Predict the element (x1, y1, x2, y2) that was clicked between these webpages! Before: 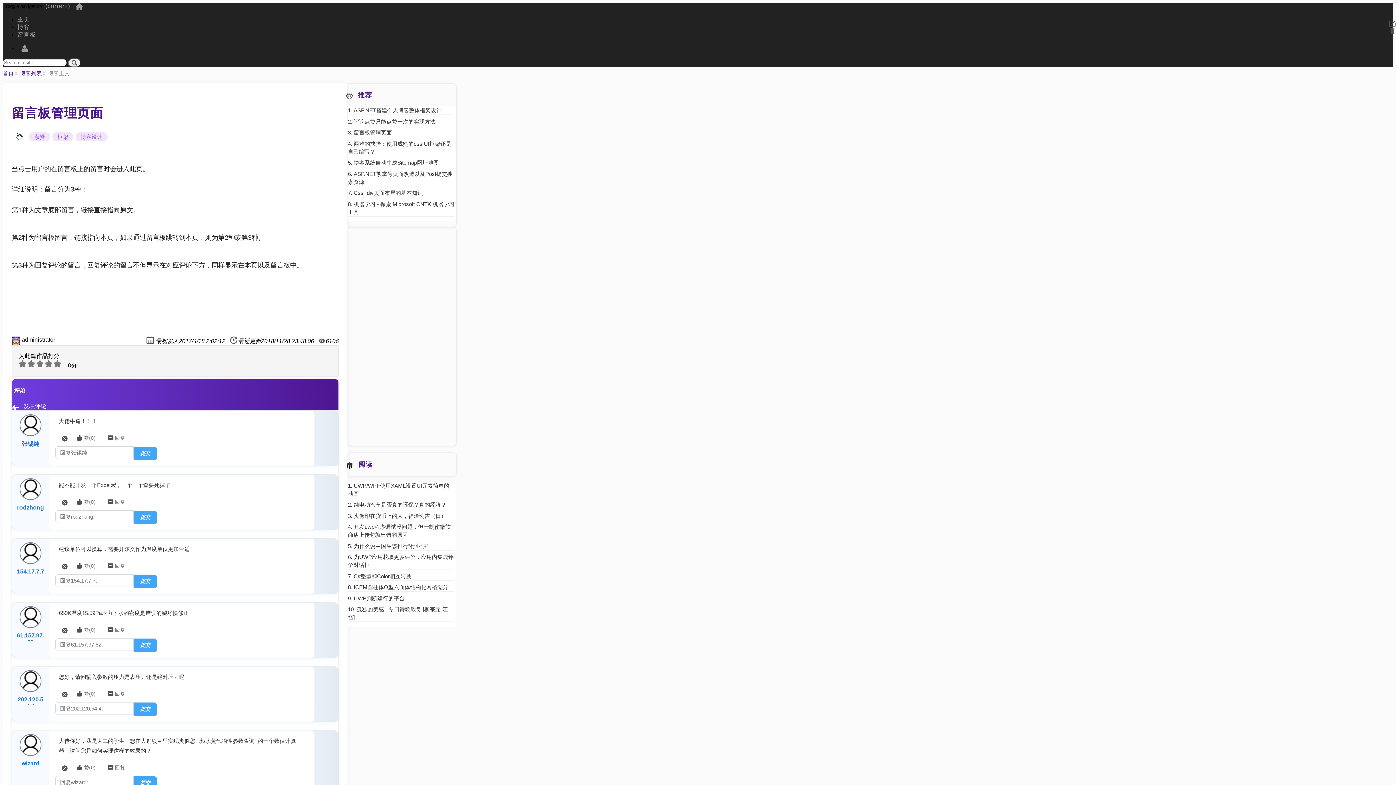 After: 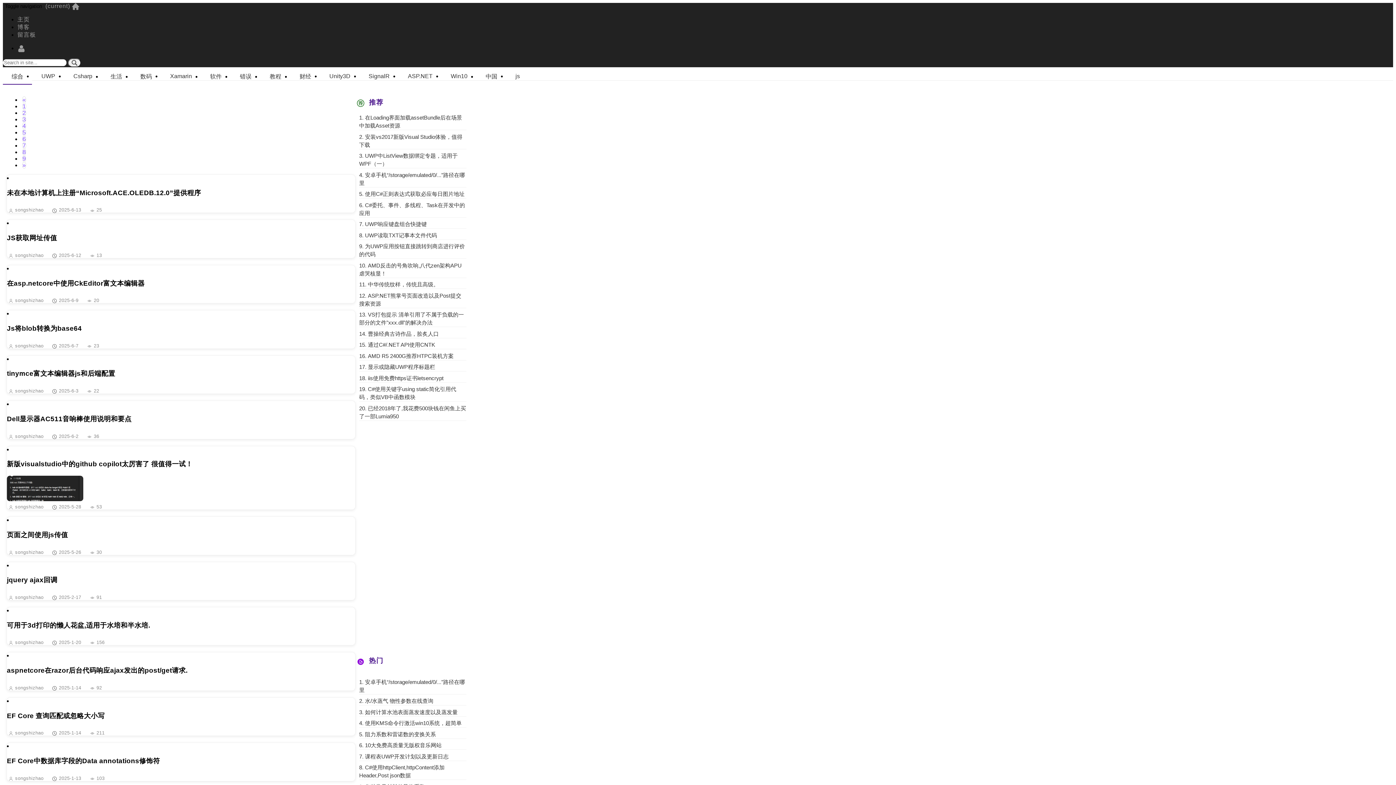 Action: bbox: (20, 70, 41, 76) label: 博客列表